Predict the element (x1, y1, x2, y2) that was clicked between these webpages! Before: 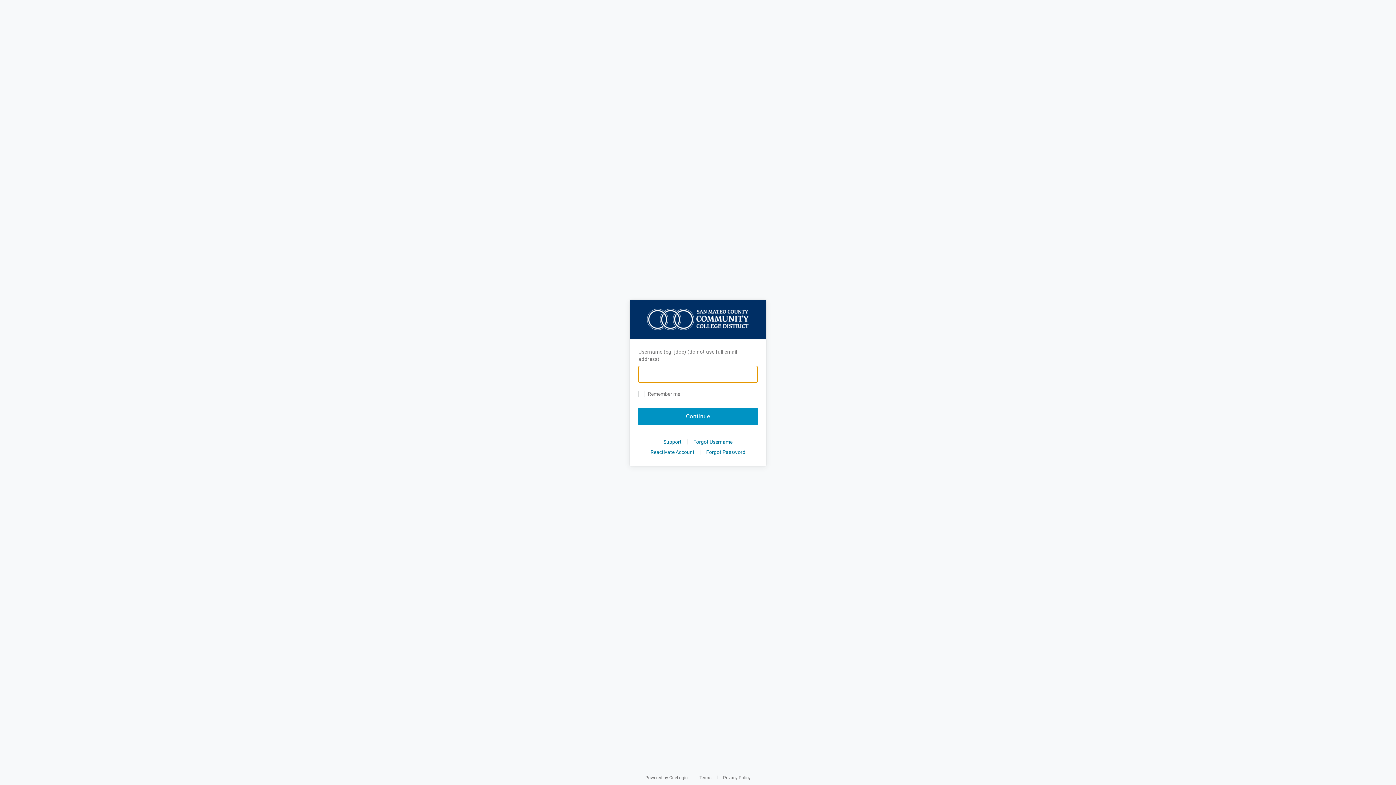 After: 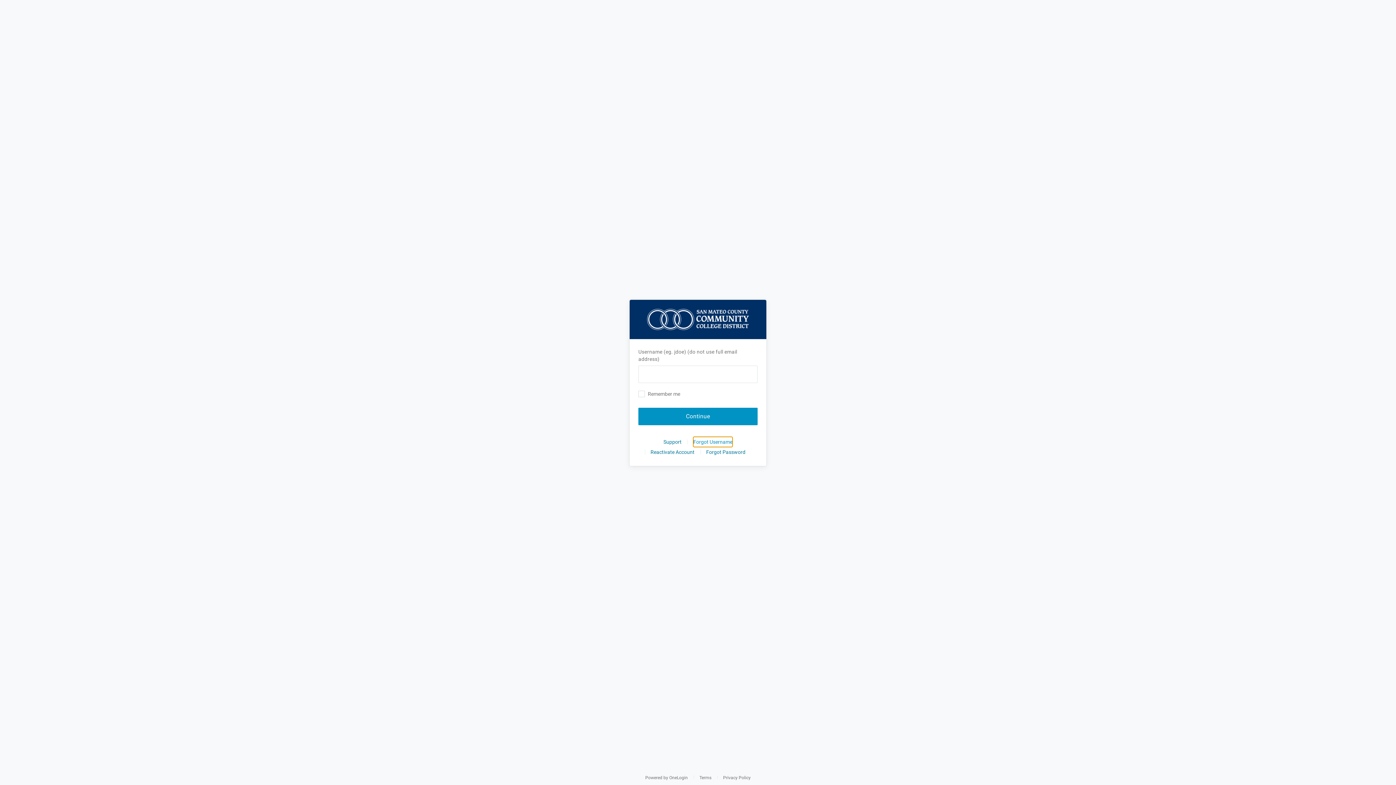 Action: bbox: (693, 437, 732, 447) label: Forgot Username